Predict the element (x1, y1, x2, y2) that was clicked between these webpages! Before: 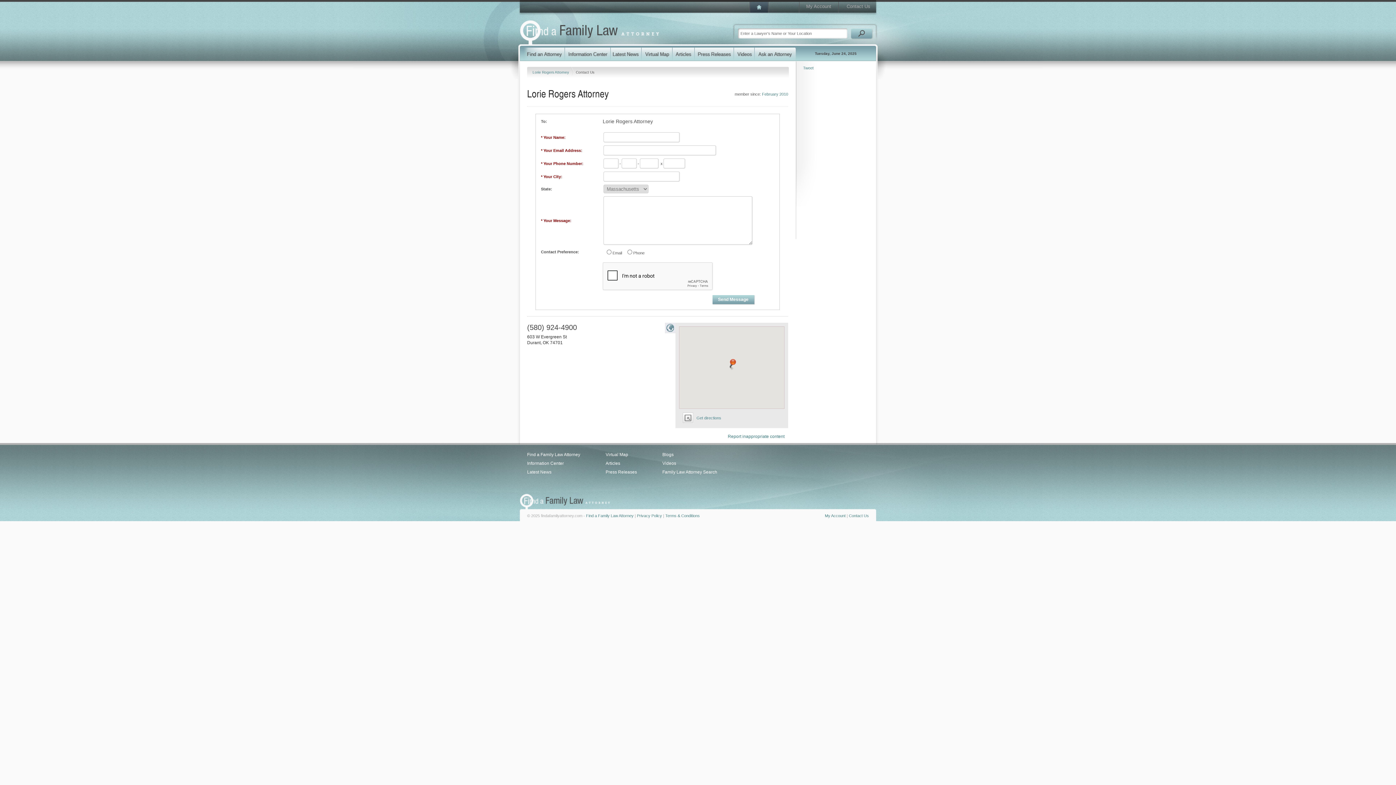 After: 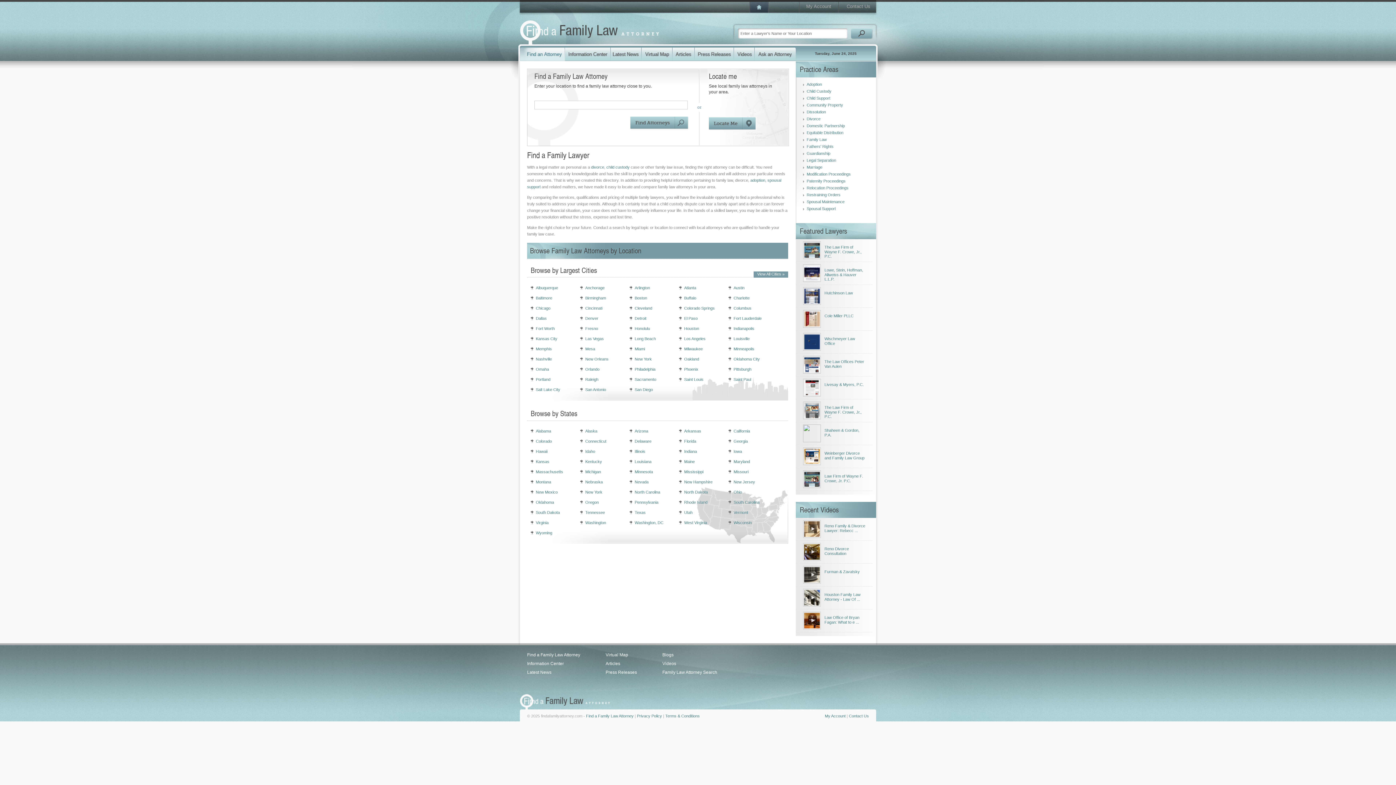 Action: bbox: (520, 45, 565, 61)